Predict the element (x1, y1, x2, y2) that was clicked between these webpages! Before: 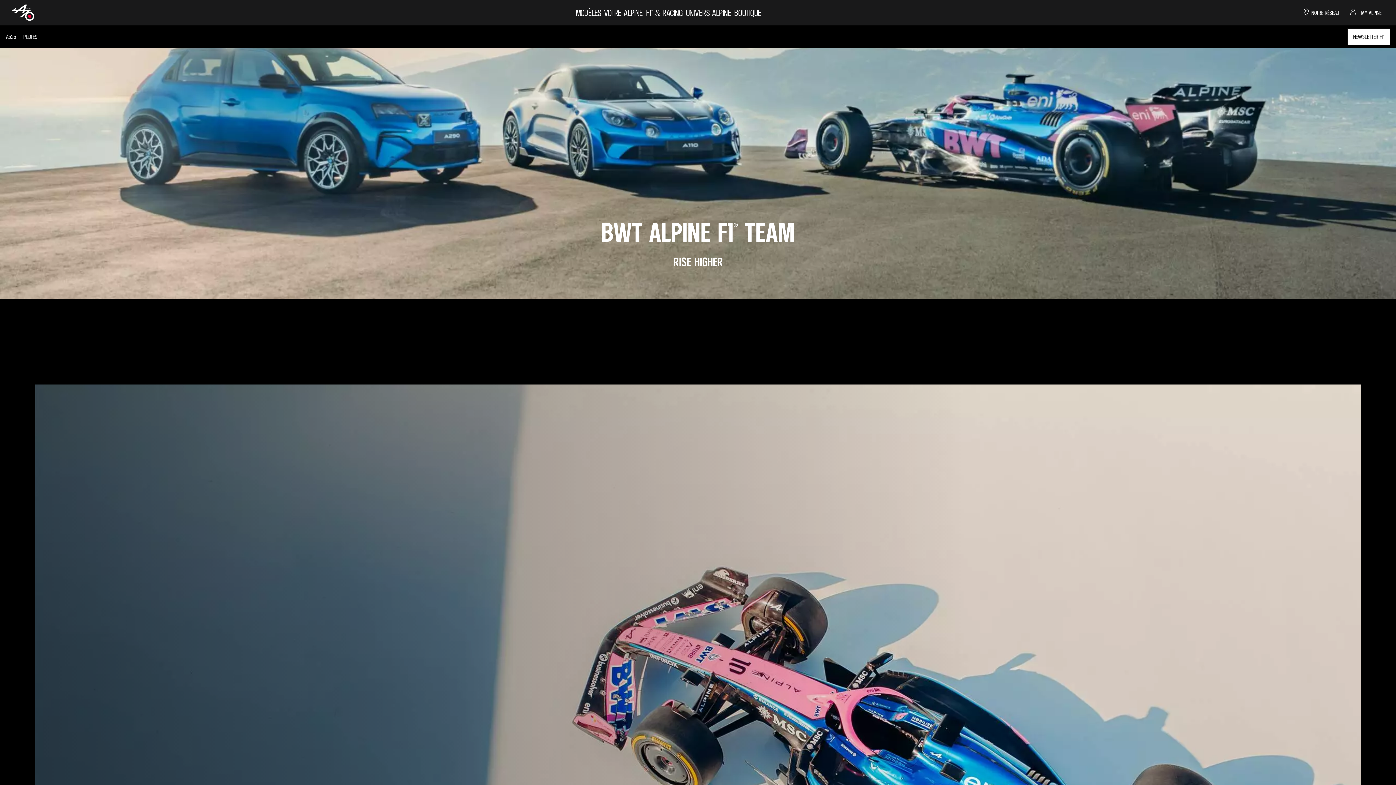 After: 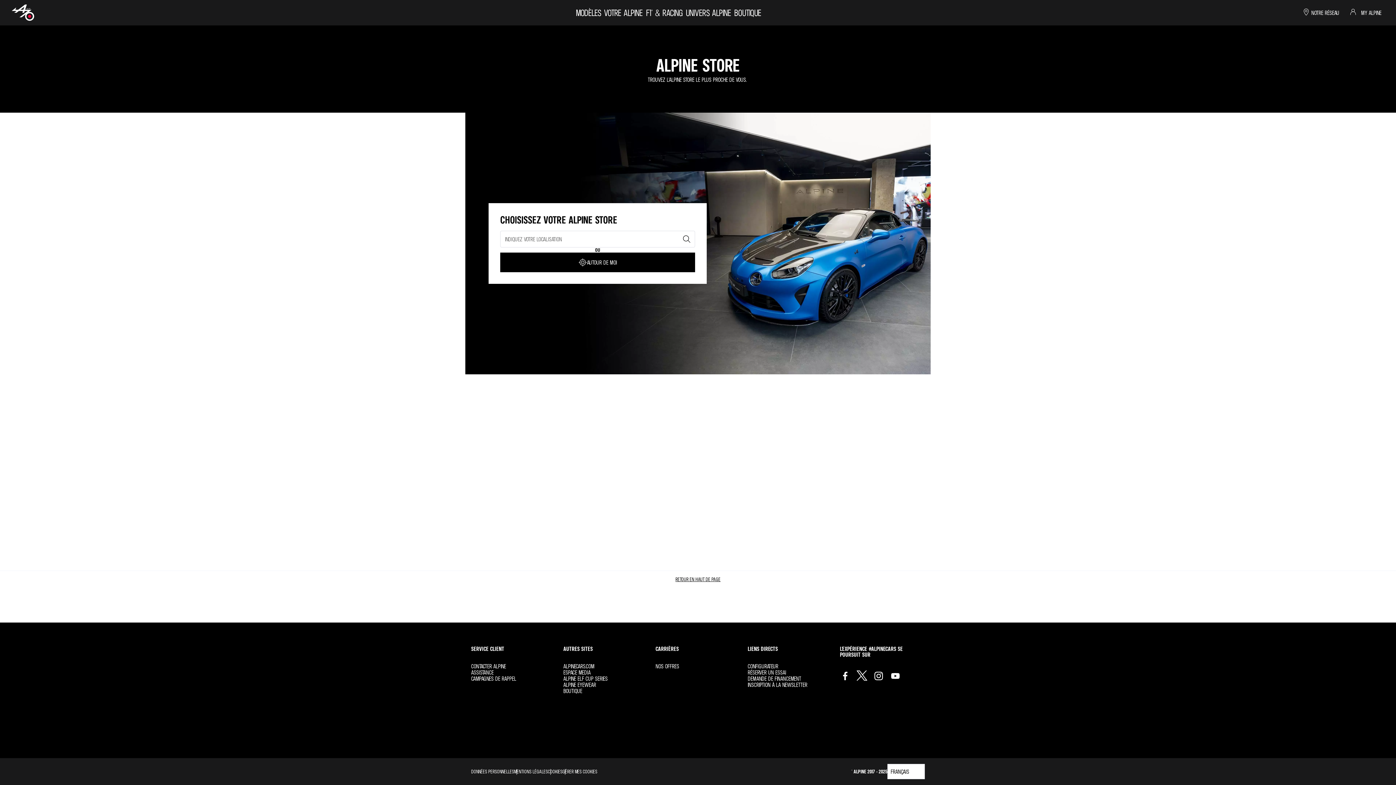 Action: label: NOTRE RÉSEAU bbox: (1302, 8, 1342, 17)